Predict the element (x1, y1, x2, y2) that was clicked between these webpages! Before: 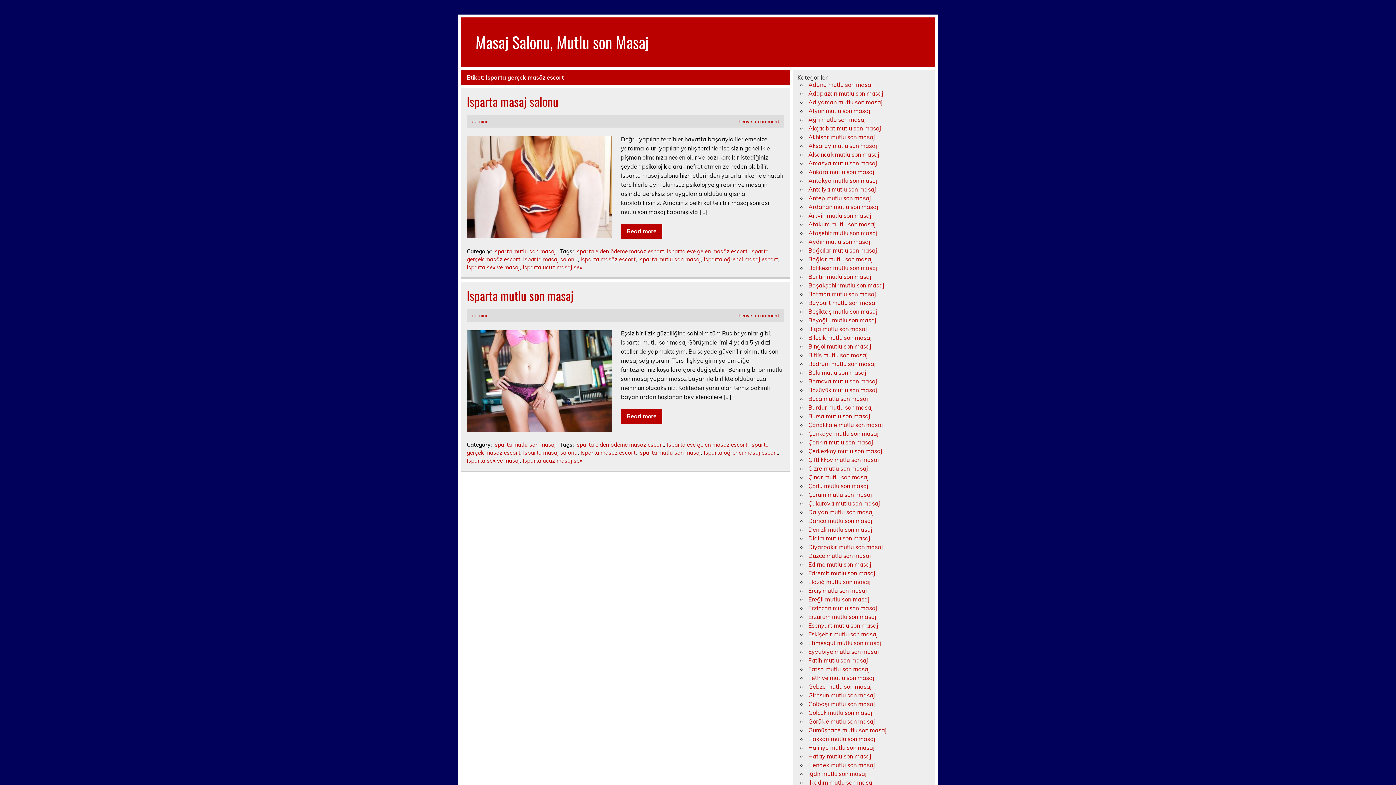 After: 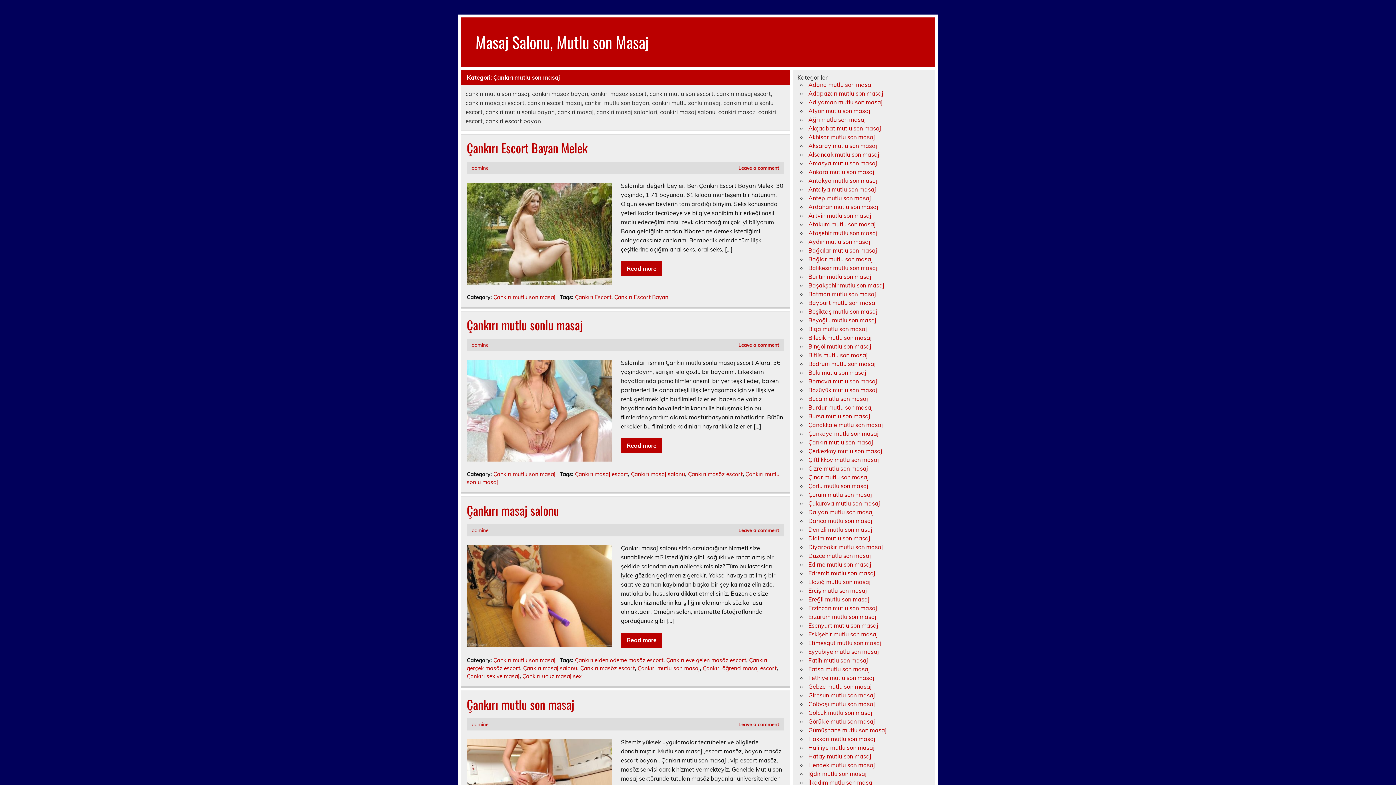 Action: bbox: (808, 438, 873, 446) label: Çankırı mutlu son masaj